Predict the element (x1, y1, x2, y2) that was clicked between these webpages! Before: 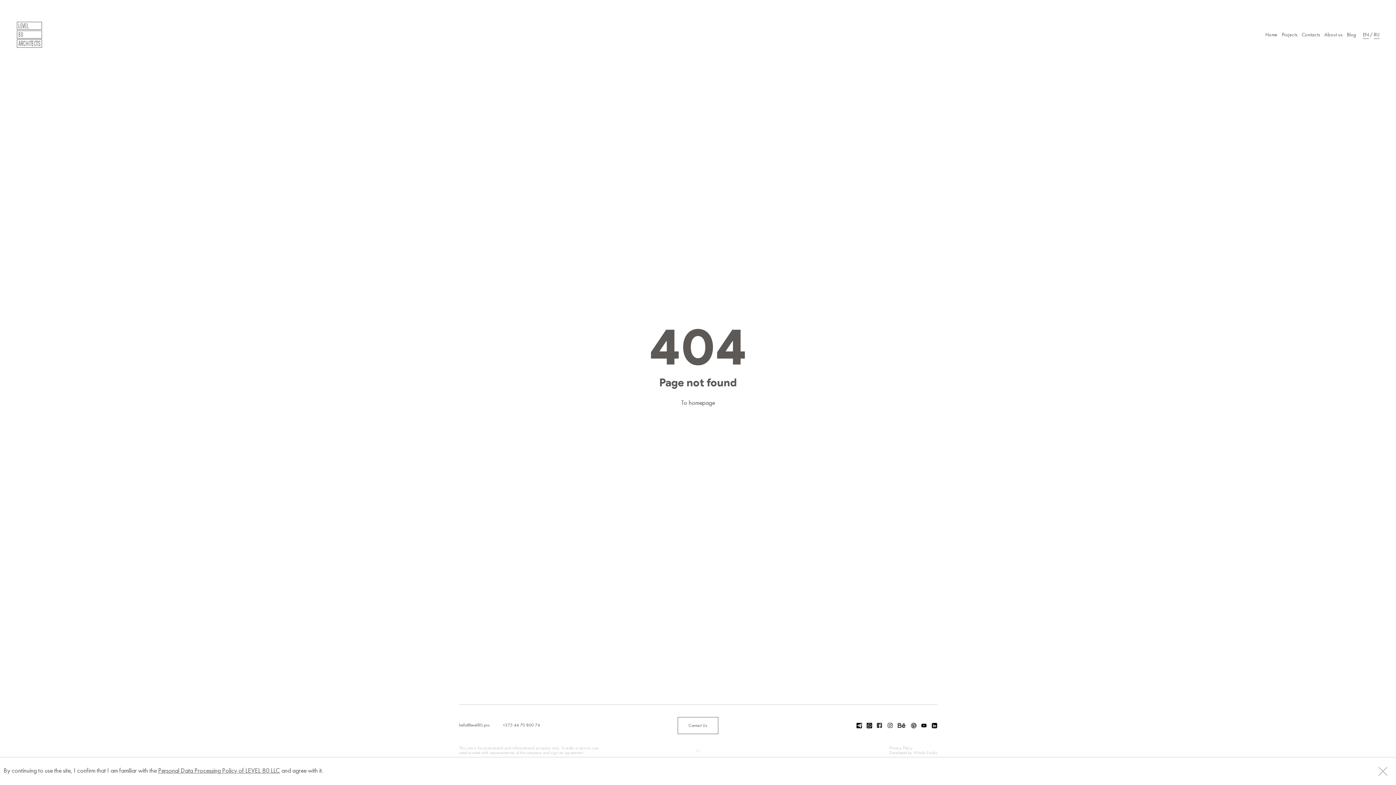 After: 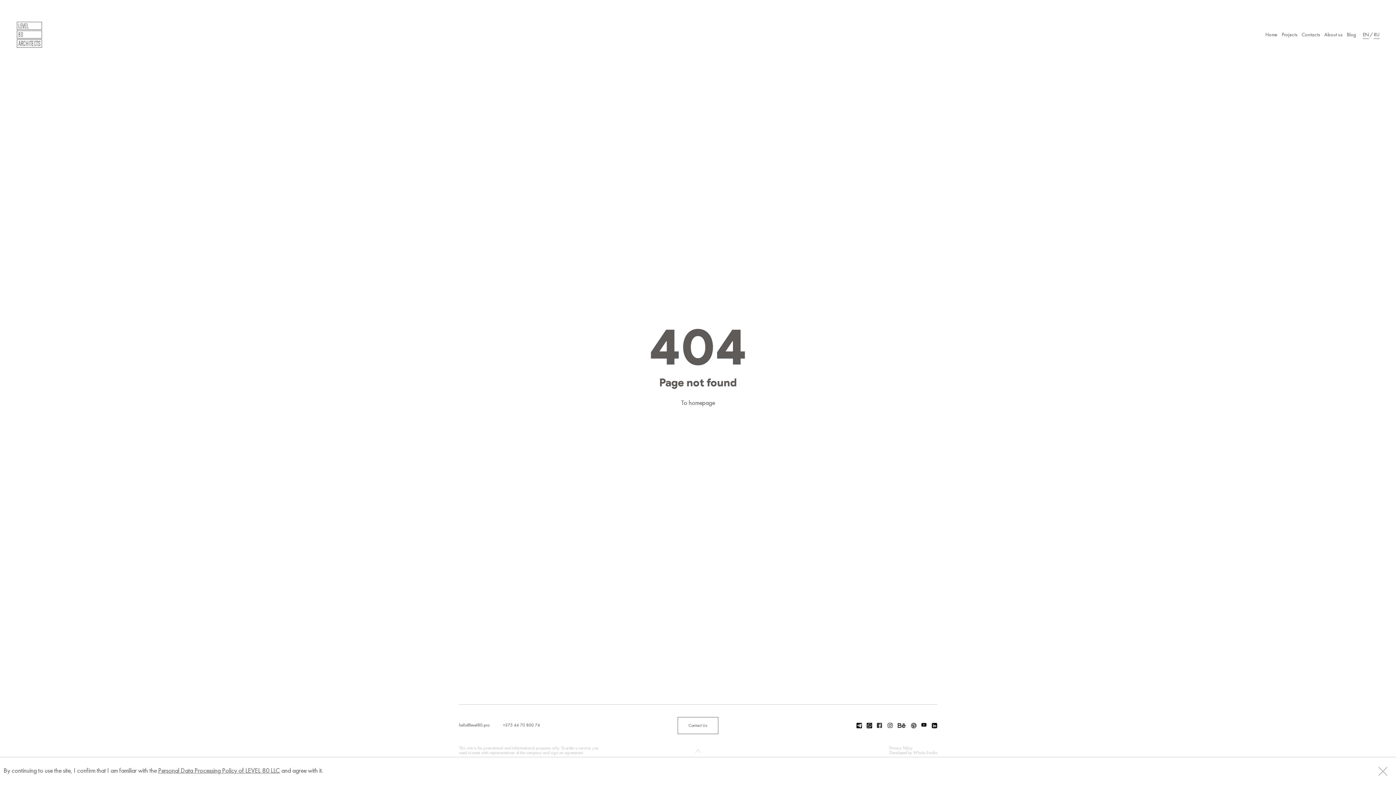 Action: bbox: (921, 723, 927, 728)